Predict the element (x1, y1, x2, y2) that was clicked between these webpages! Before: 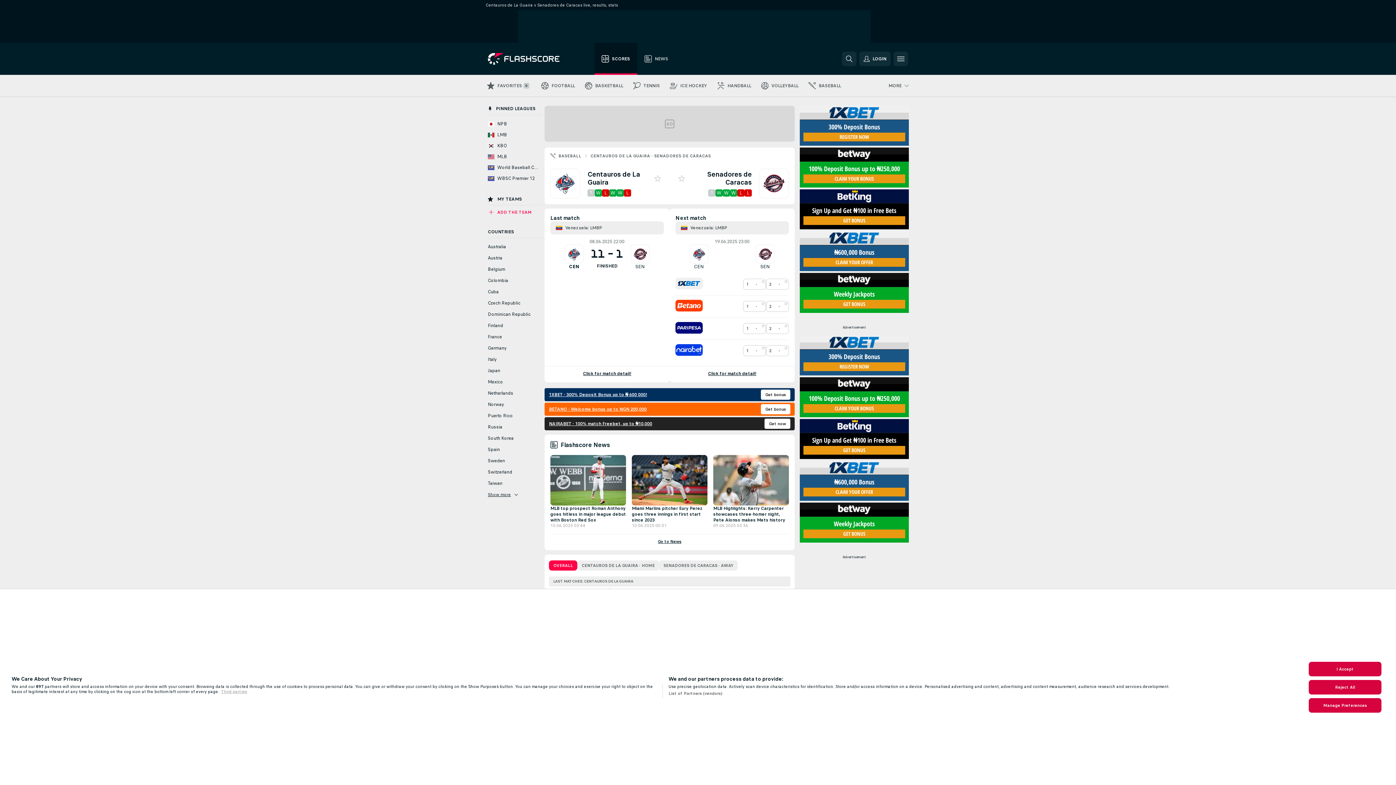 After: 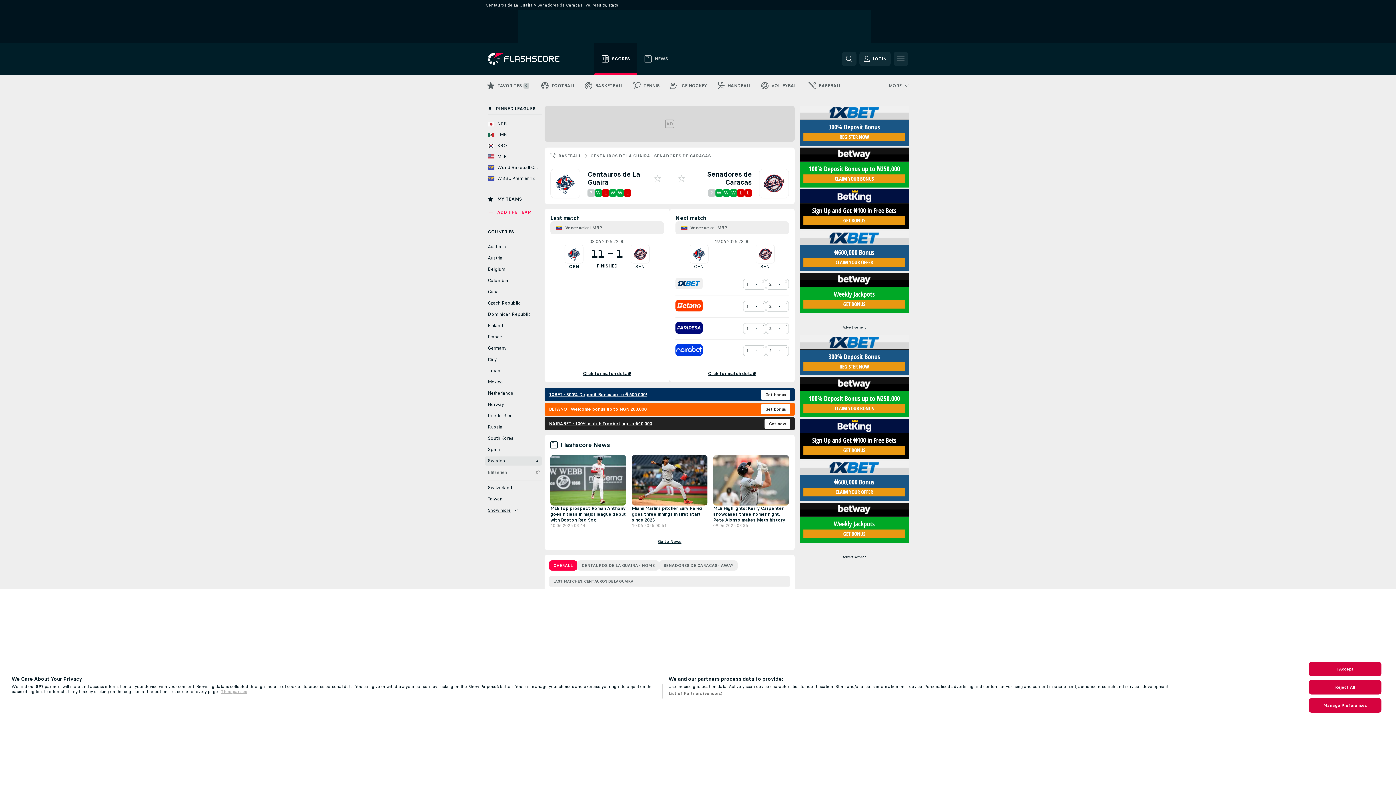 Action: label: Sweden bbox: (485, 456, 541, 465)